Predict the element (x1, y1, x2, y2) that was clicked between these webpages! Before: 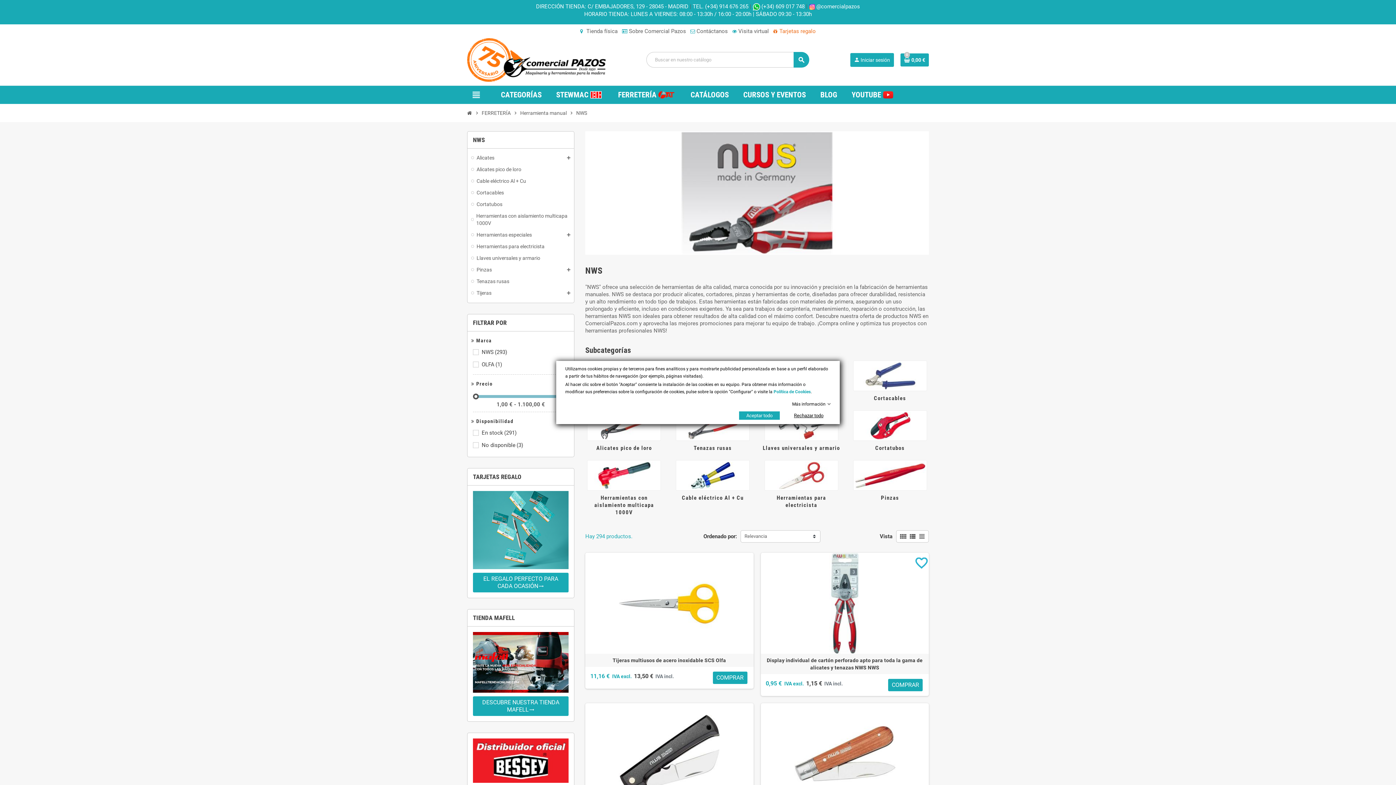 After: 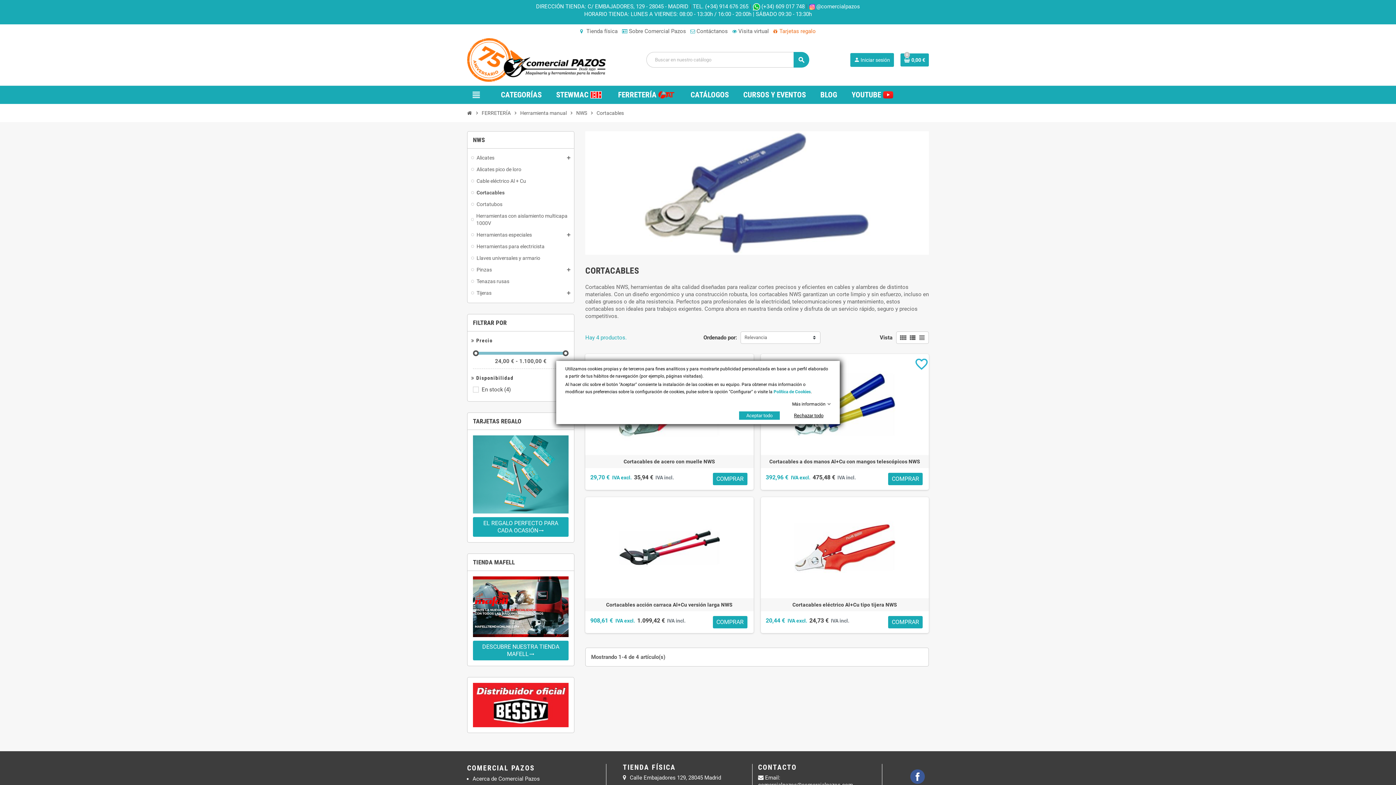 Action: bbox: (853, 372, 927, 378)